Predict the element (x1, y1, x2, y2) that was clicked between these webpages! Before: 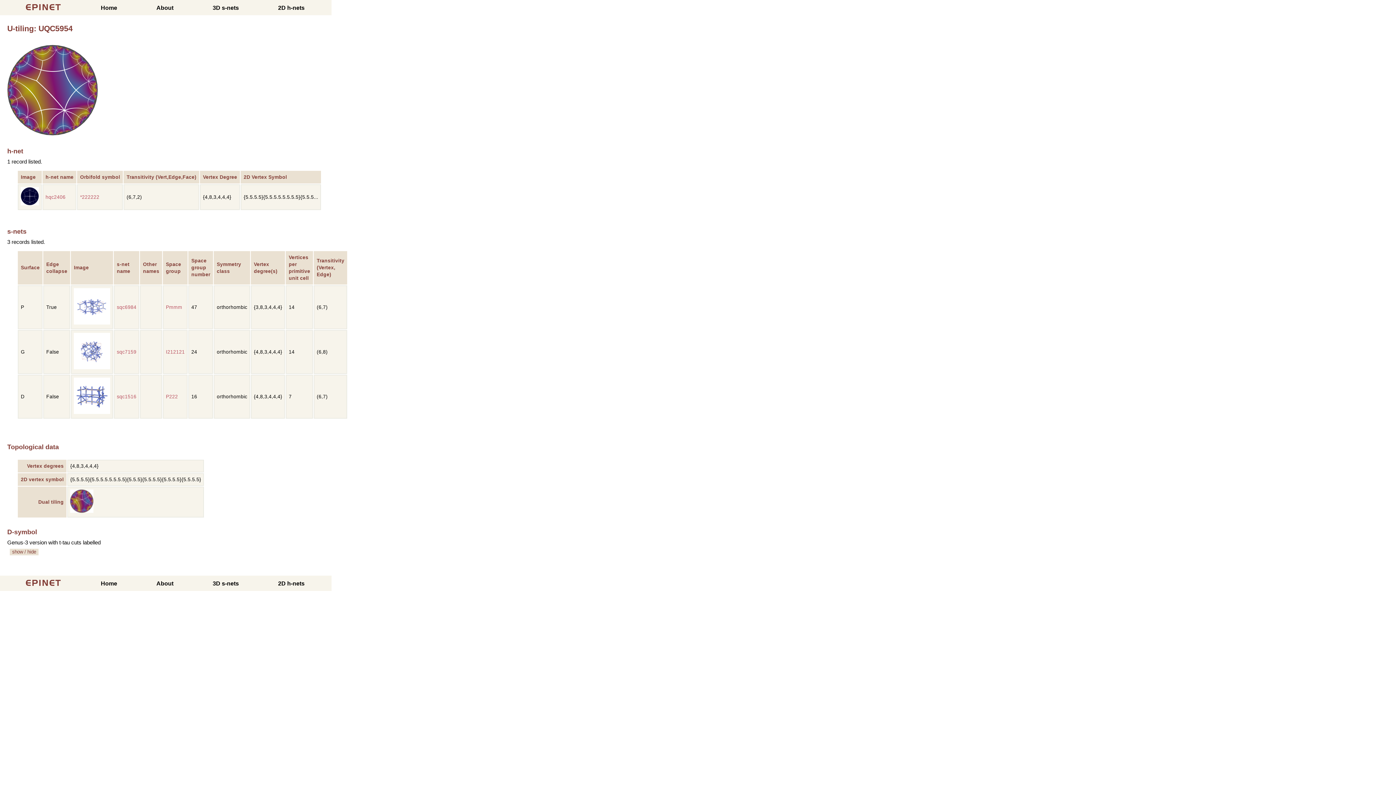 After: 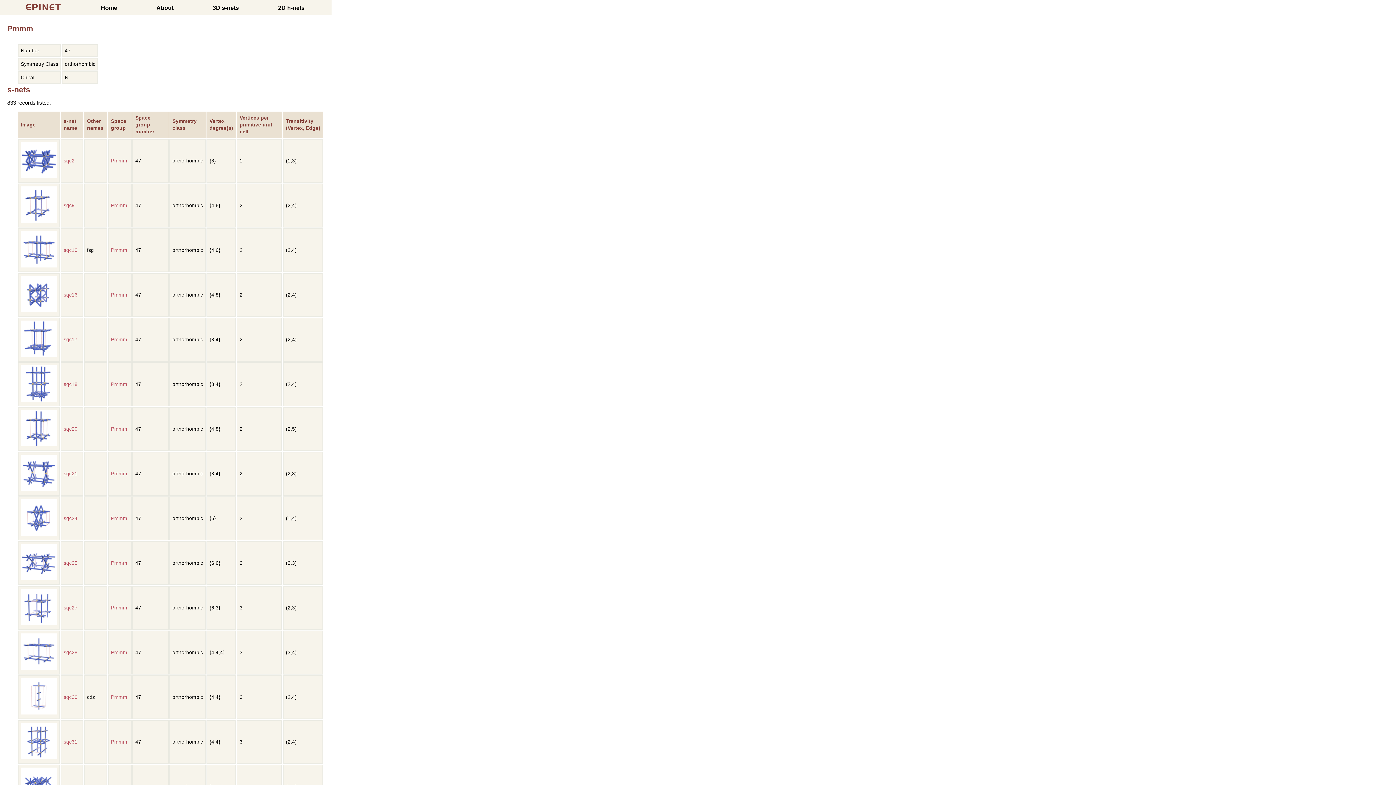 Action: bbox: (165, 304, 182, 310) label: Pmmm